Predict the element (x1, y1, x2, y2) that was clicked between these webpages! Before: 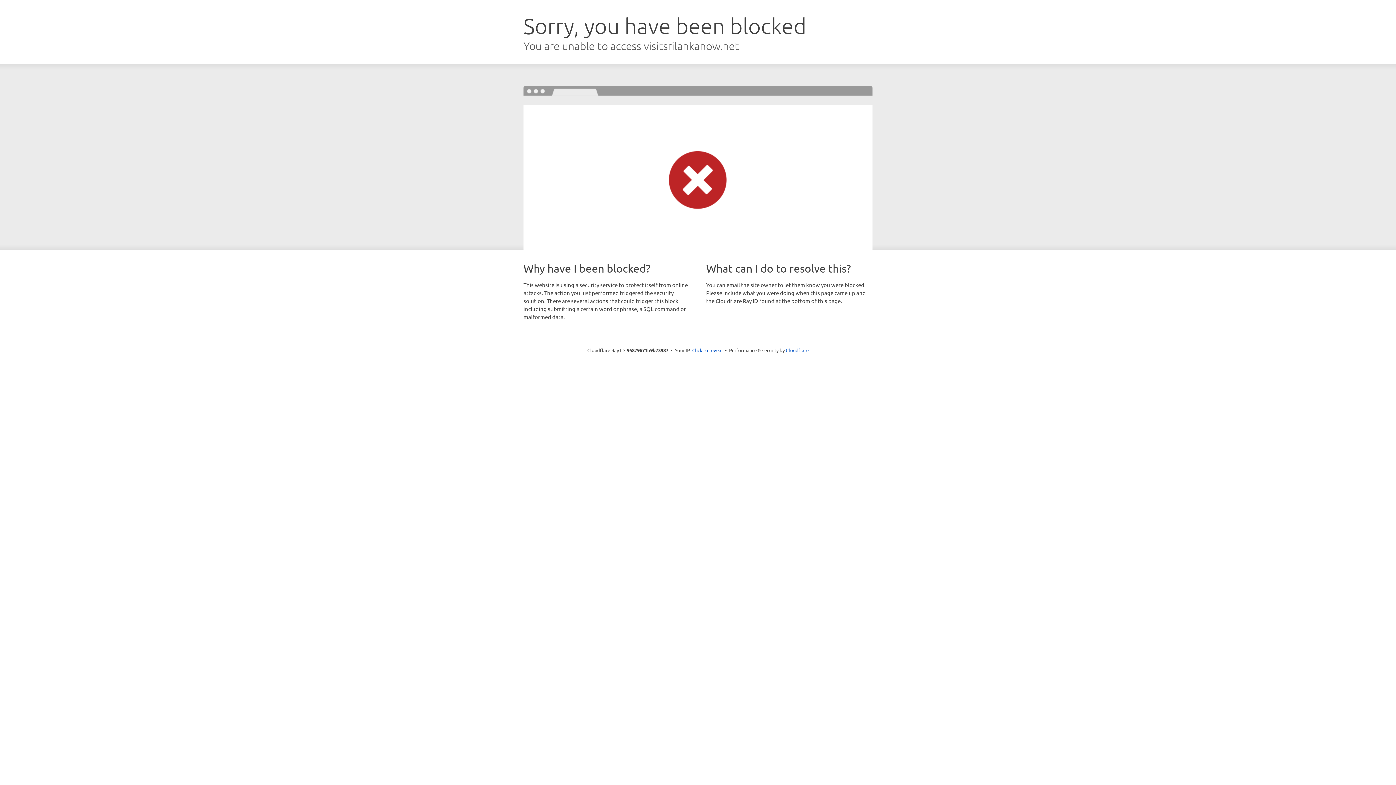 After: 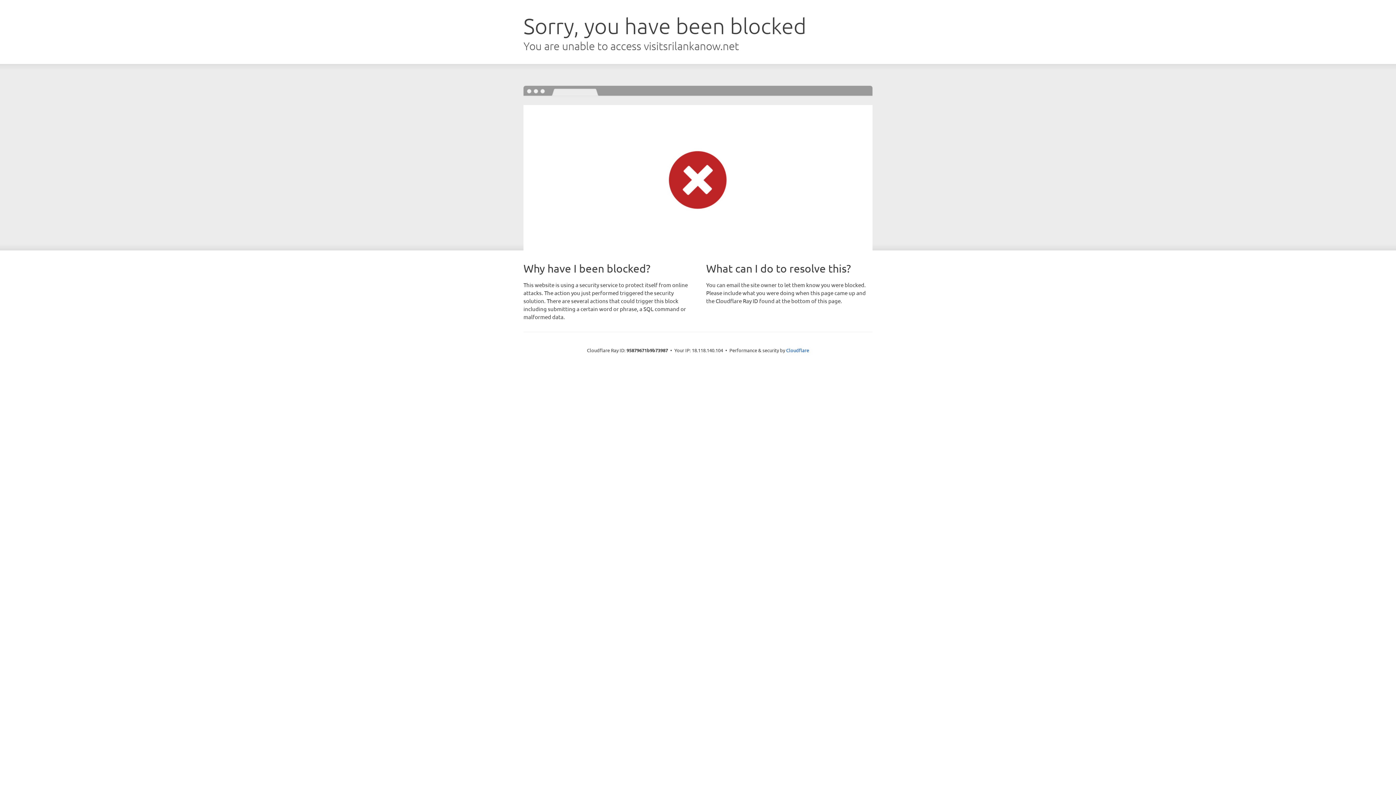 Action: bbox: (692, 346, 722, 353) label: Click to reveal